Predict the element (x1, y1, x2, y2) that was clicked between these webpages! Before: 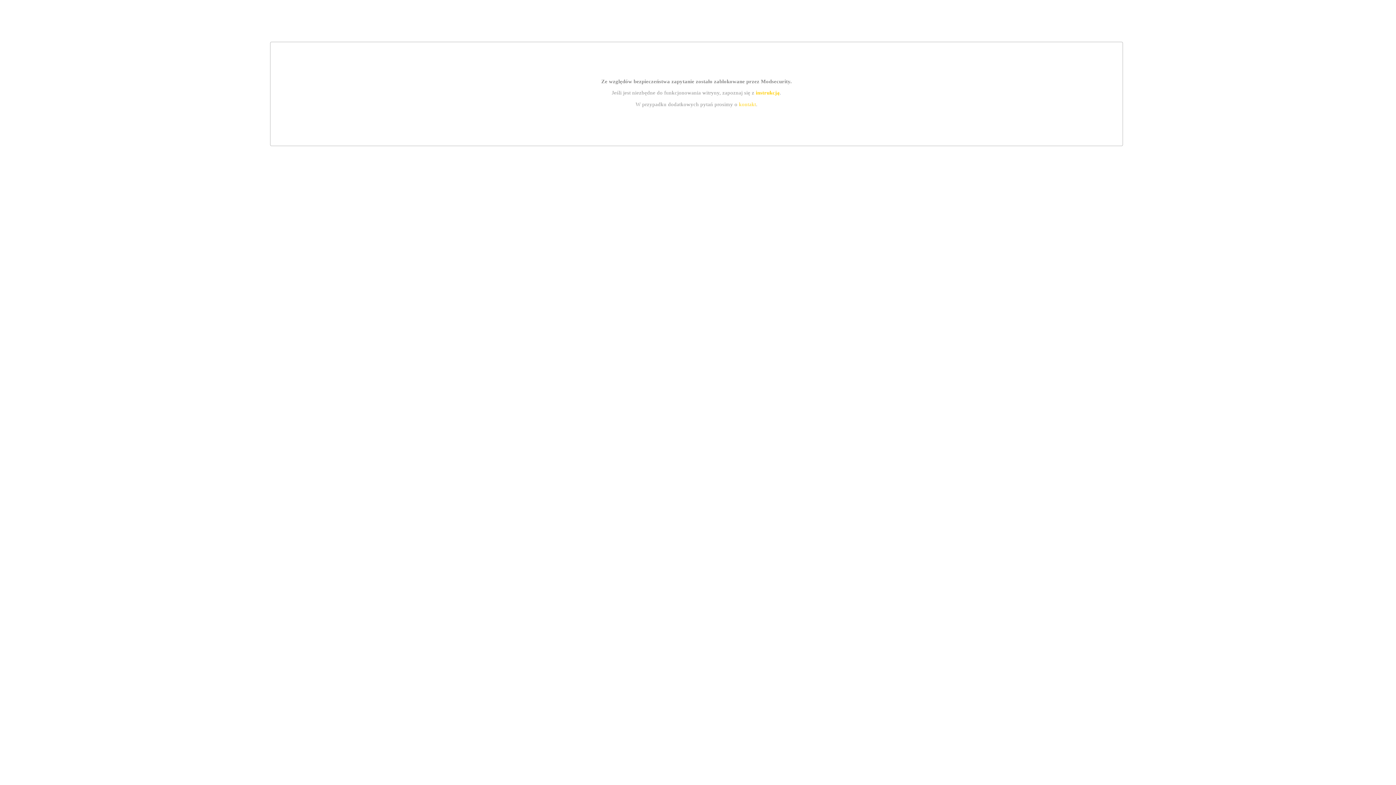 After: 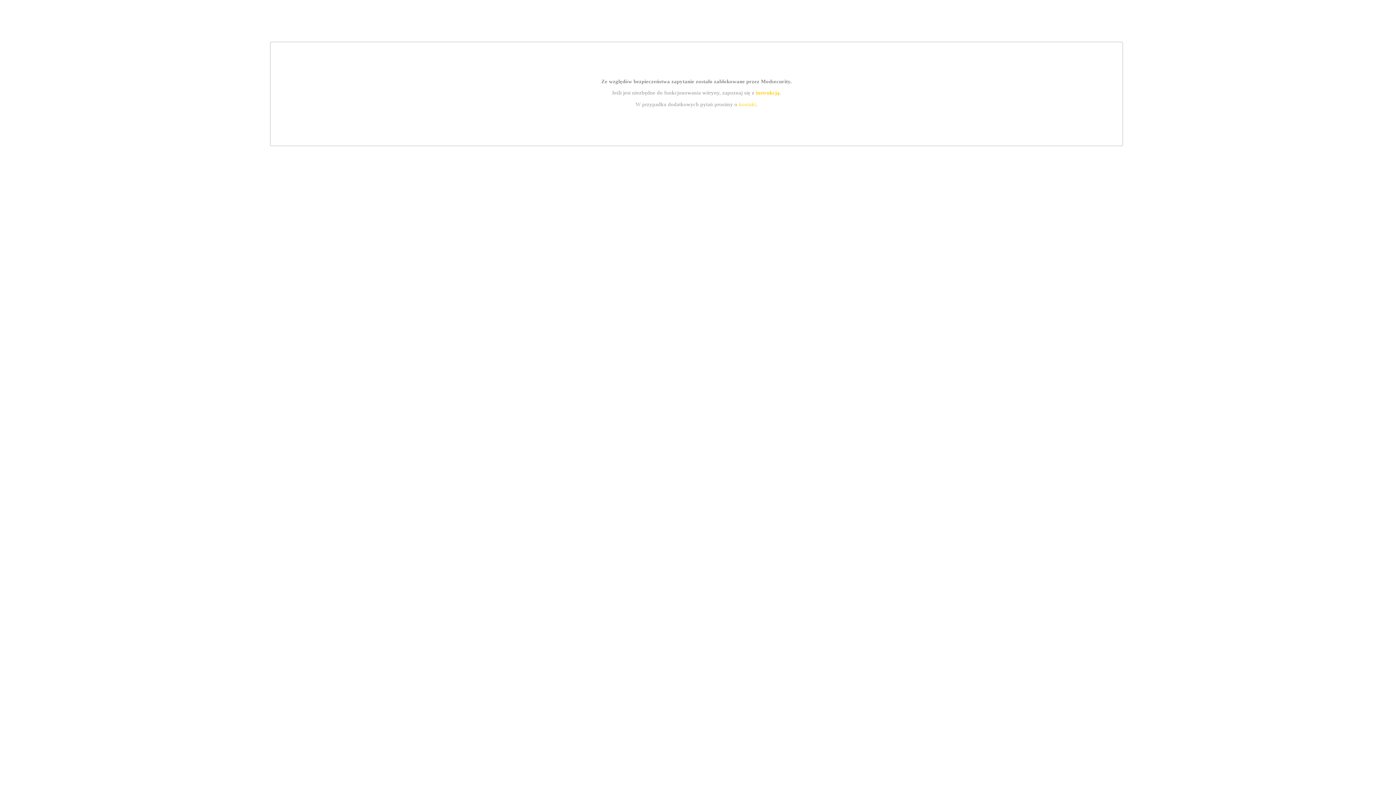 Action: label: kontakt bbox: (739, 101, 756, 107)